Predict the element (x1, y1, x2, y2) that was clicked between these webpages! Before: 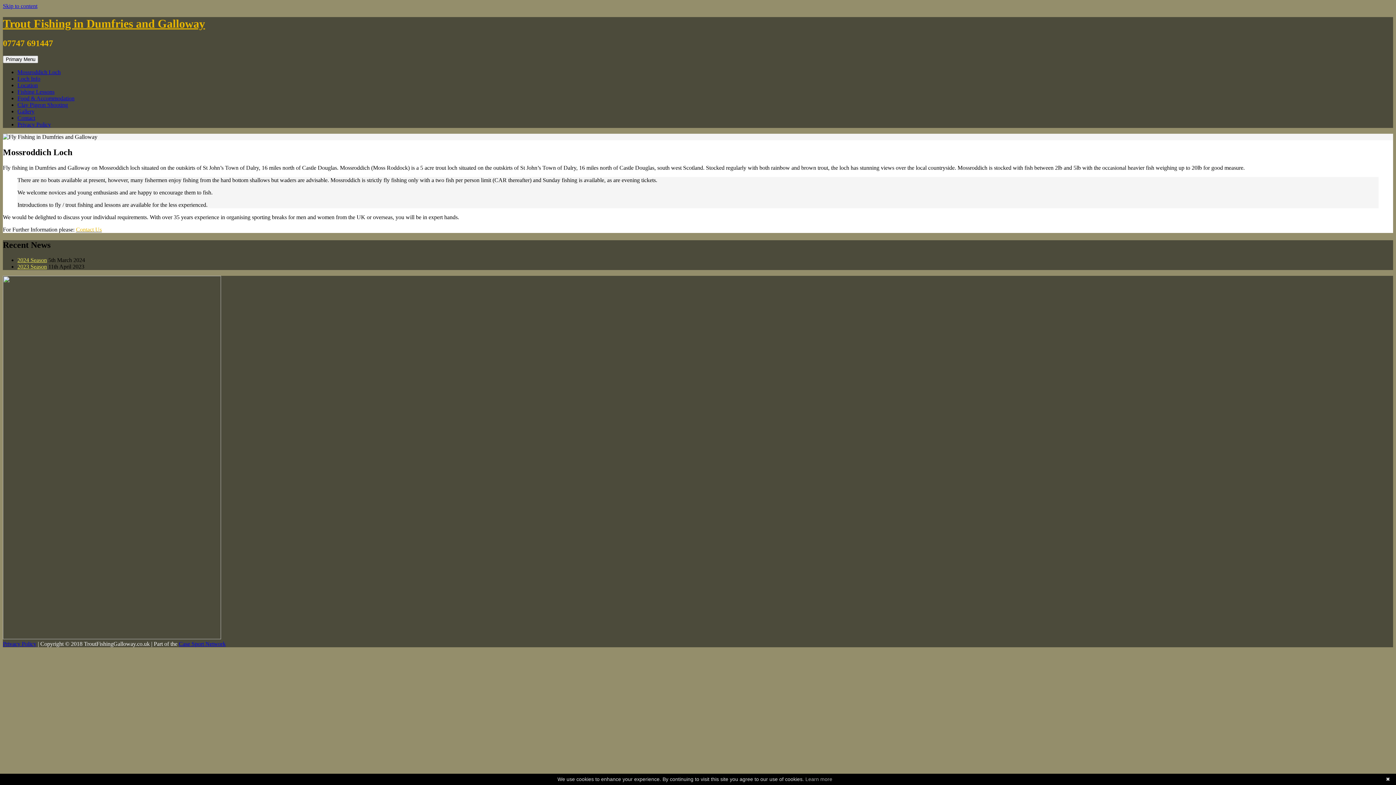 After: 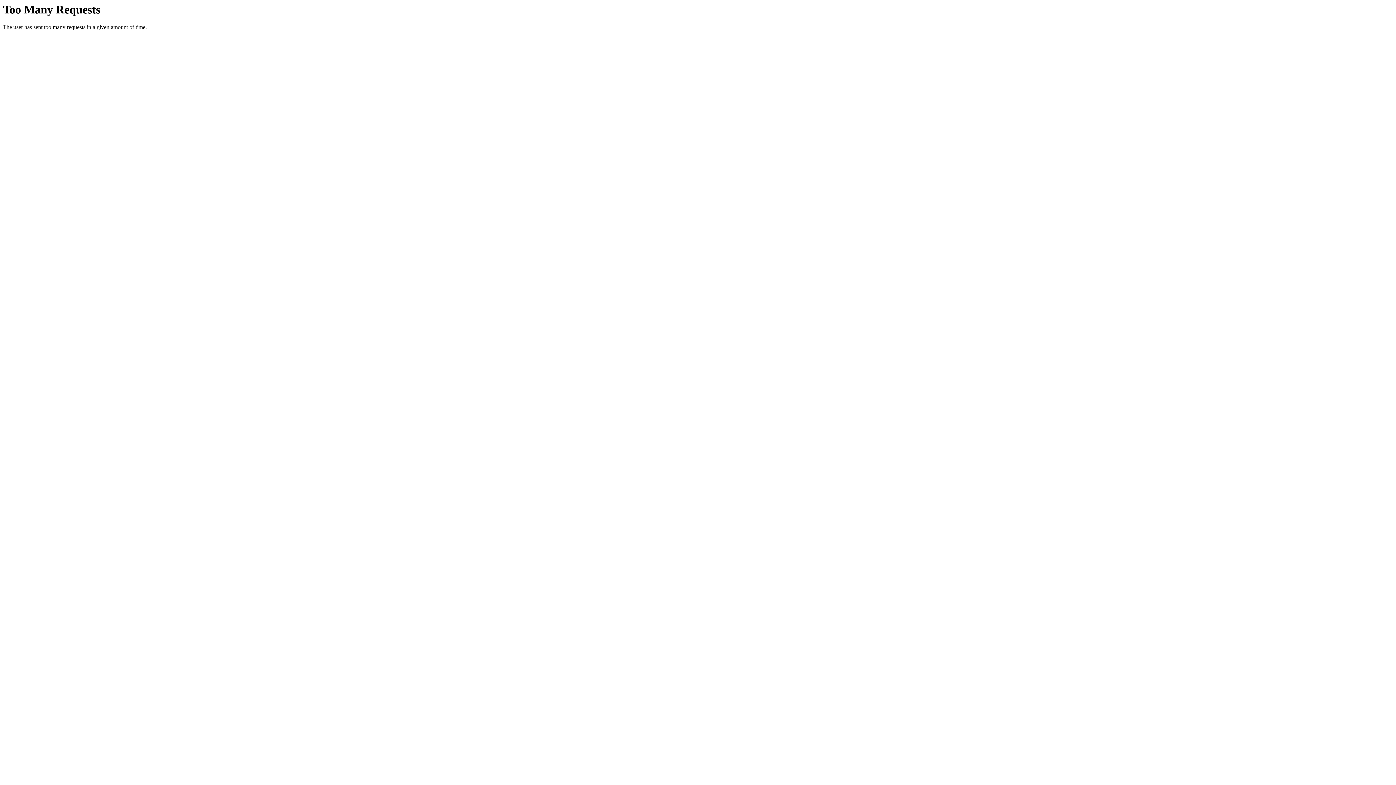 Action: bbox: (17, 114, 35, 121) label: Contact